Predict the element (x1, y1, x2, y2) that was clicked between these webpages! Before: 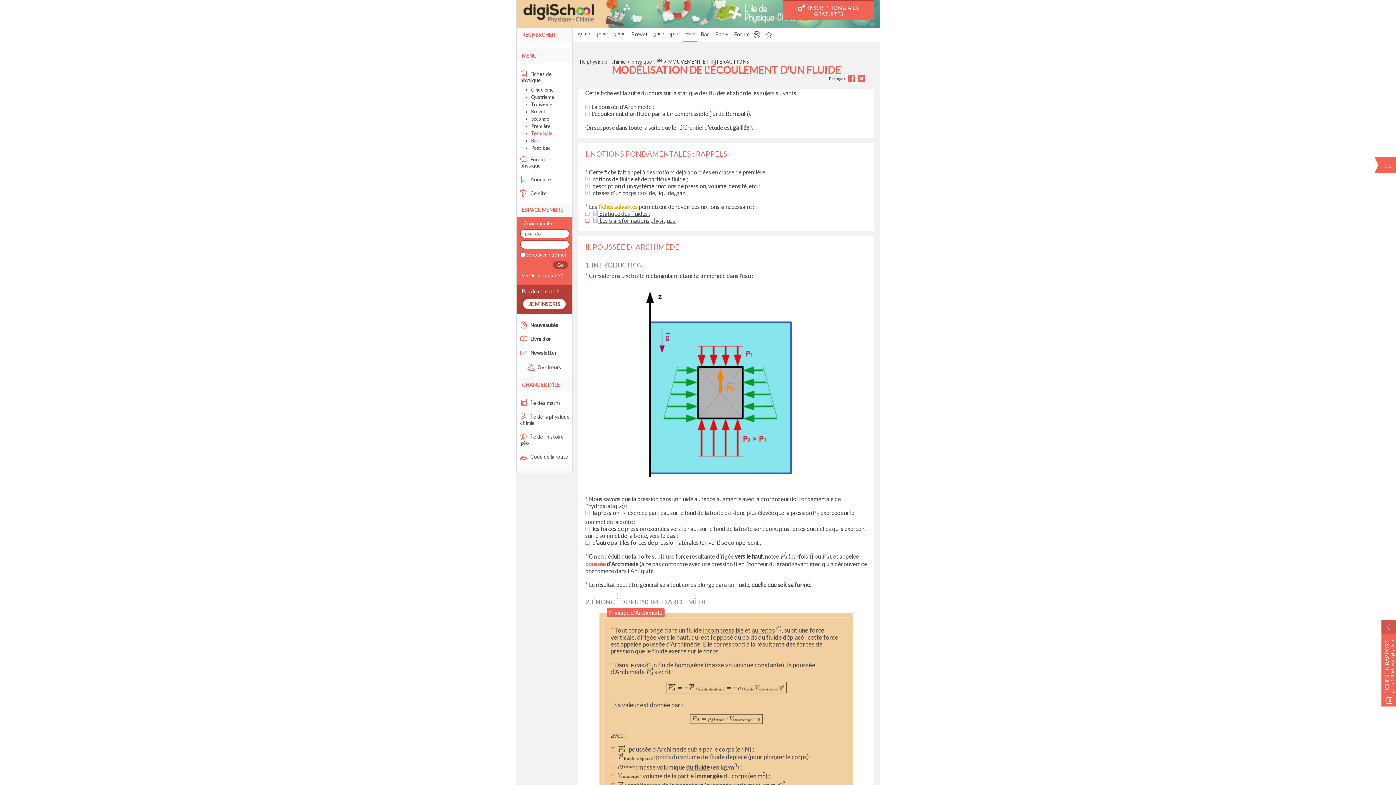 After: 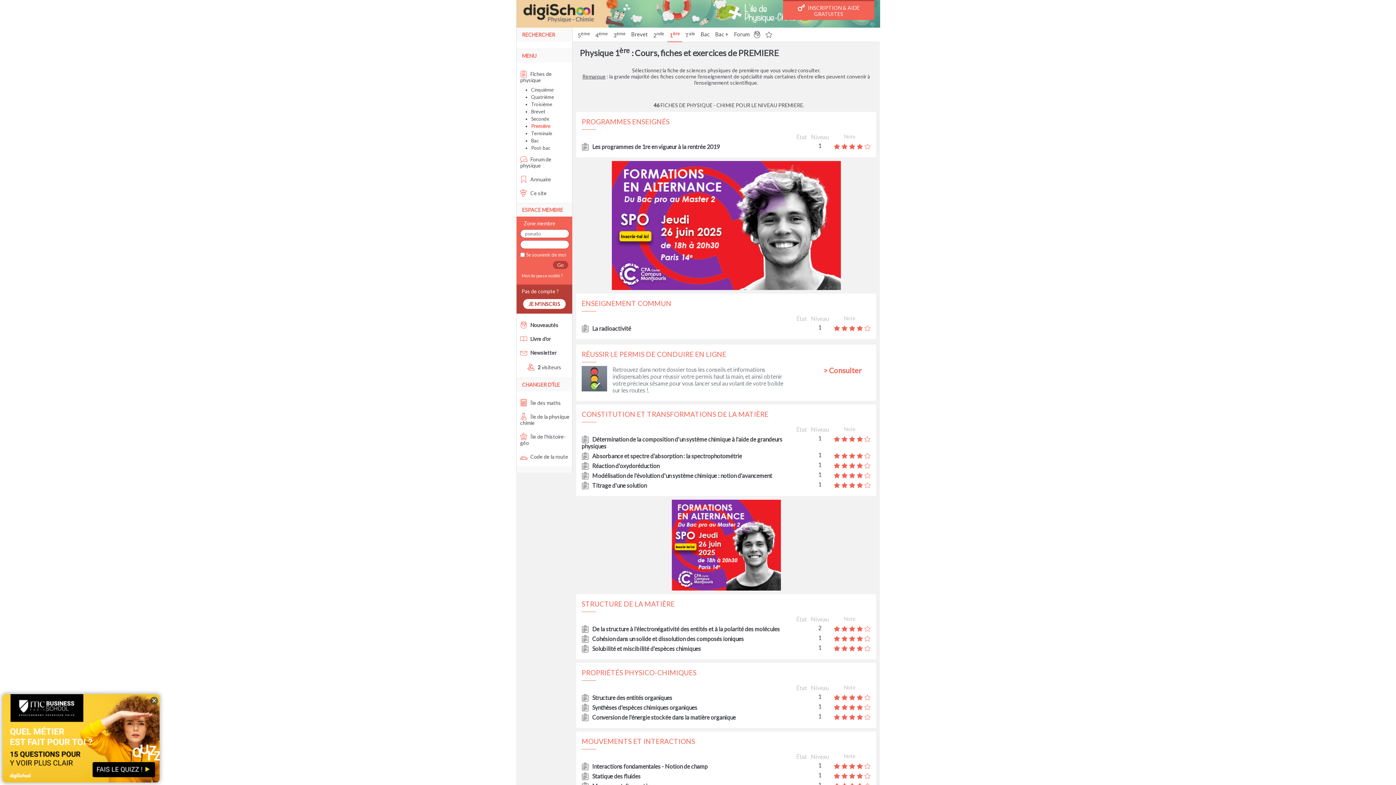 Action: label: Première bbox: (531, 123, 550, 129)